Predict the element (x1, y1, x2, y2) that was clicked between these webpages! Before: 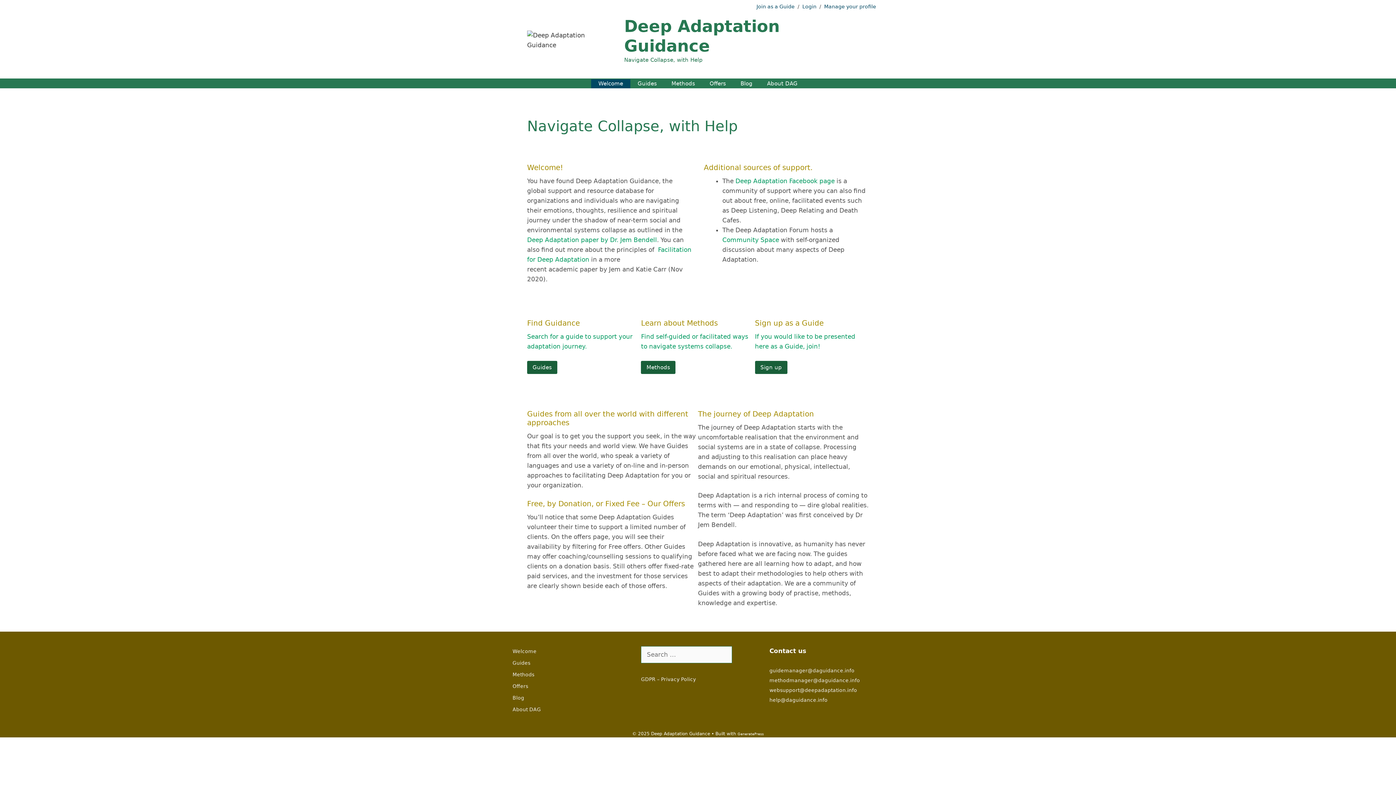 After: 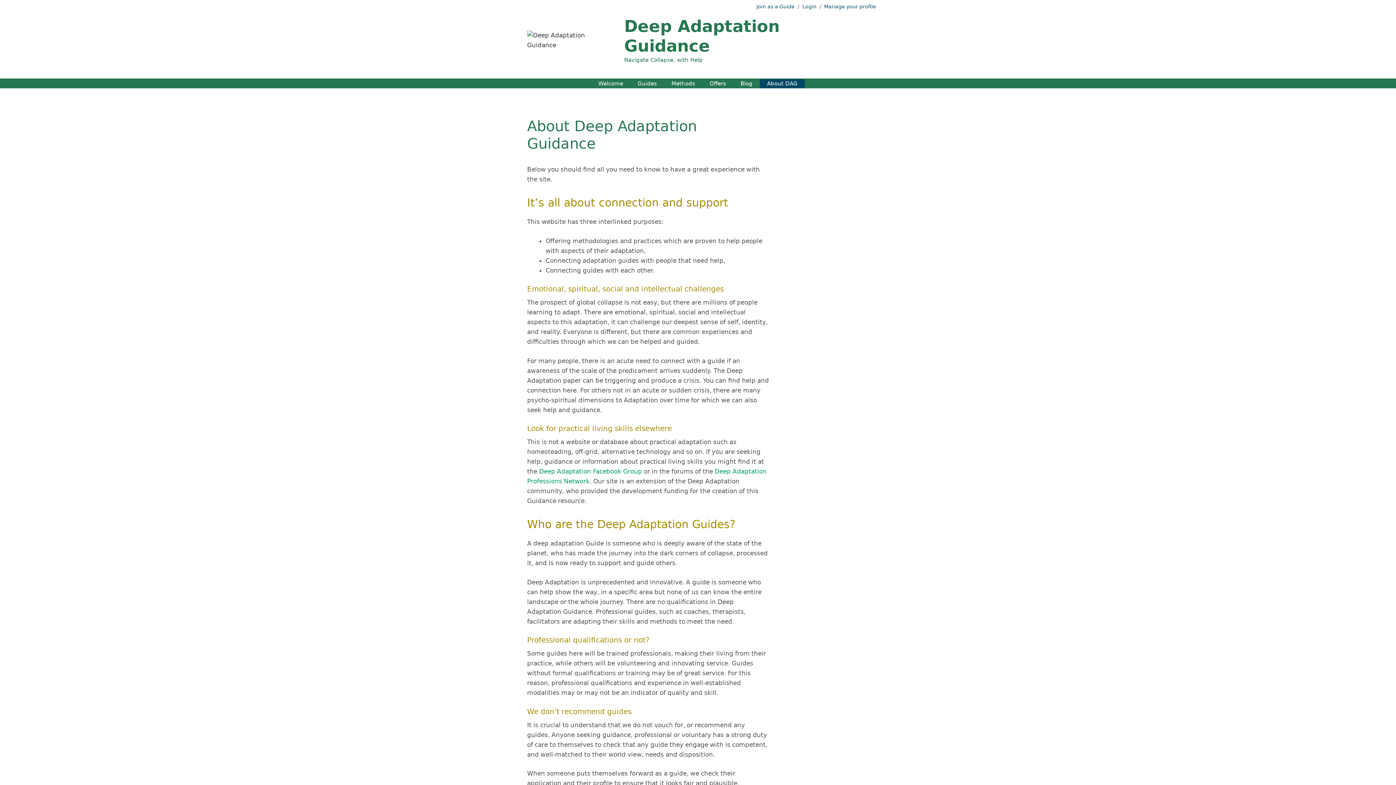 Action: bbox: (512, 706, 541, 712) label: About DAG